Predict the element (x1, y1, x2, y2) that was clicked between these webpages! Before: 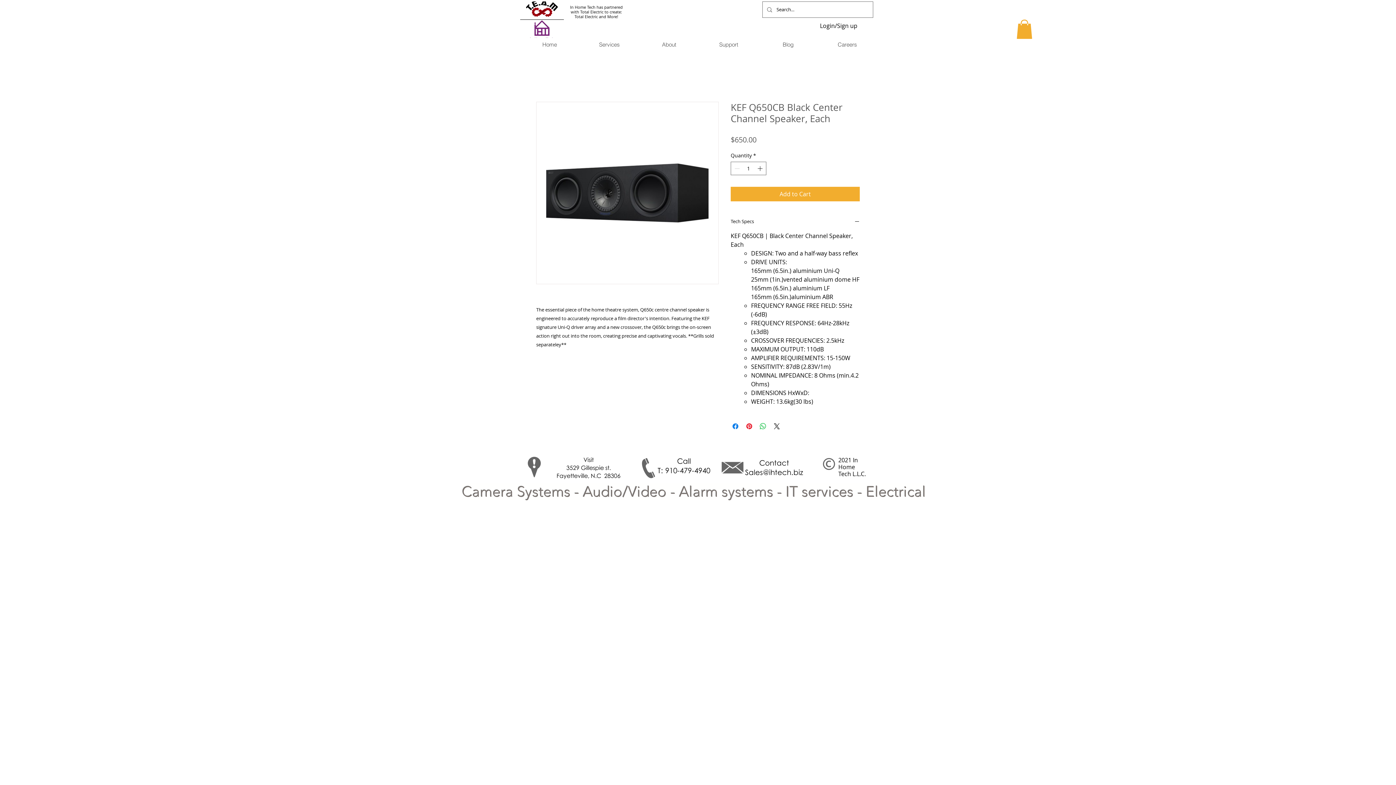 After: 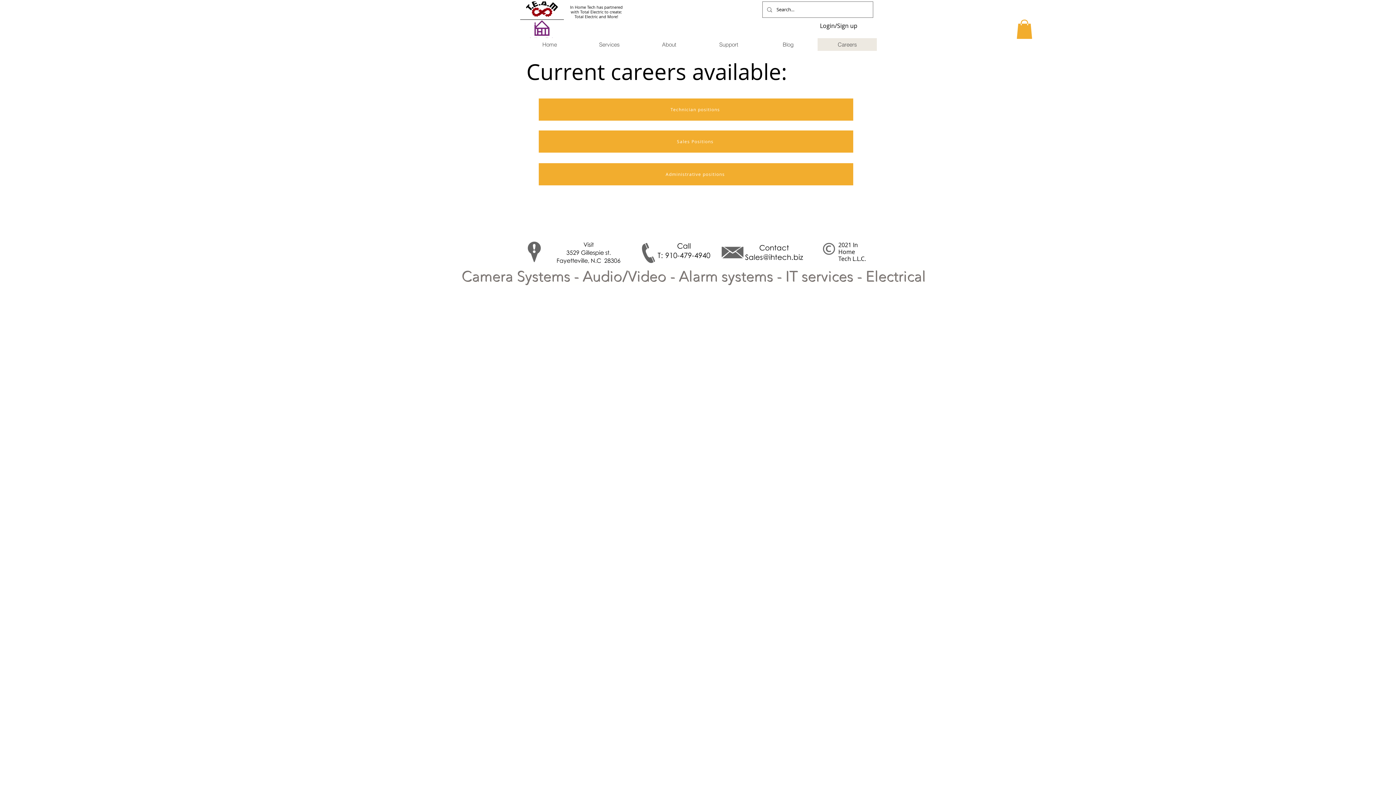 Action: label: Careers bbox: (817, 38, 877, 50)